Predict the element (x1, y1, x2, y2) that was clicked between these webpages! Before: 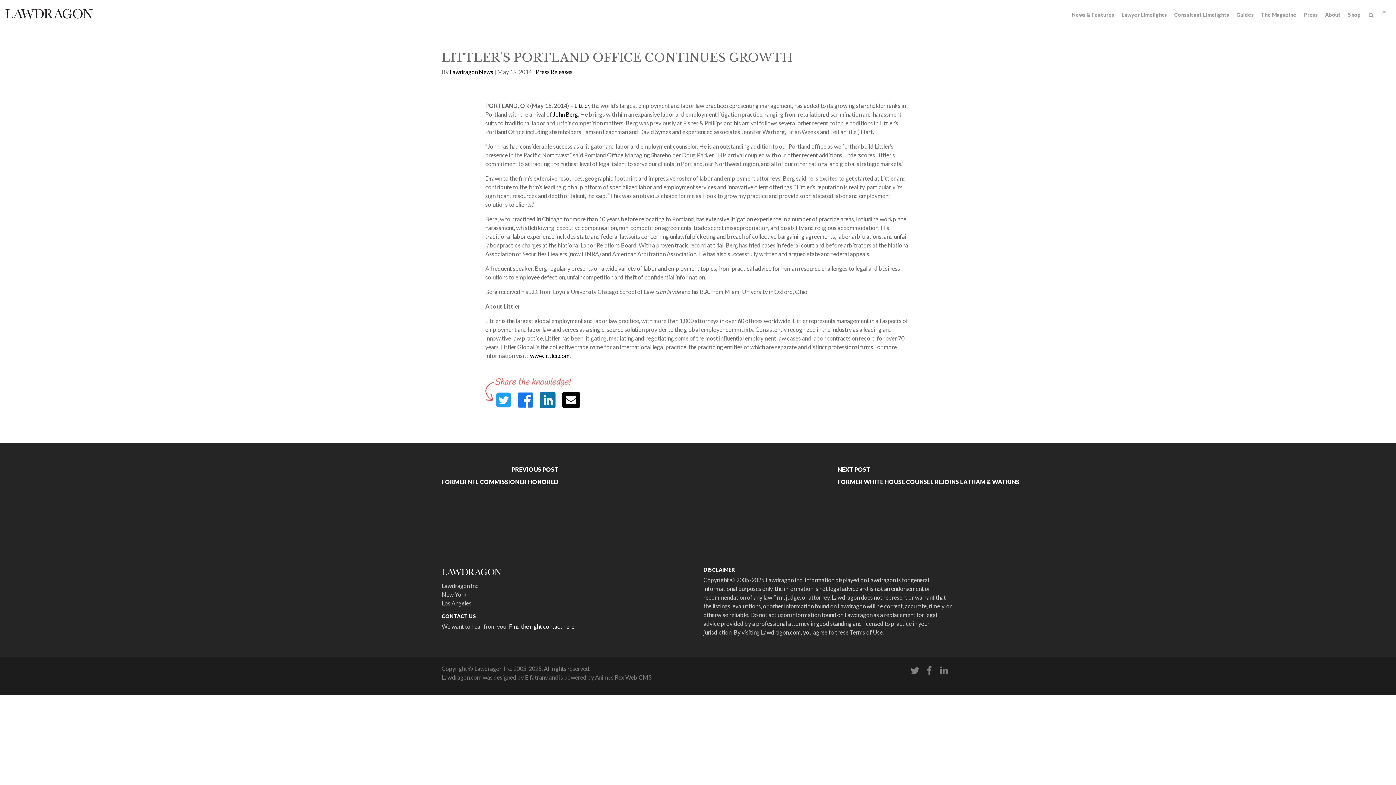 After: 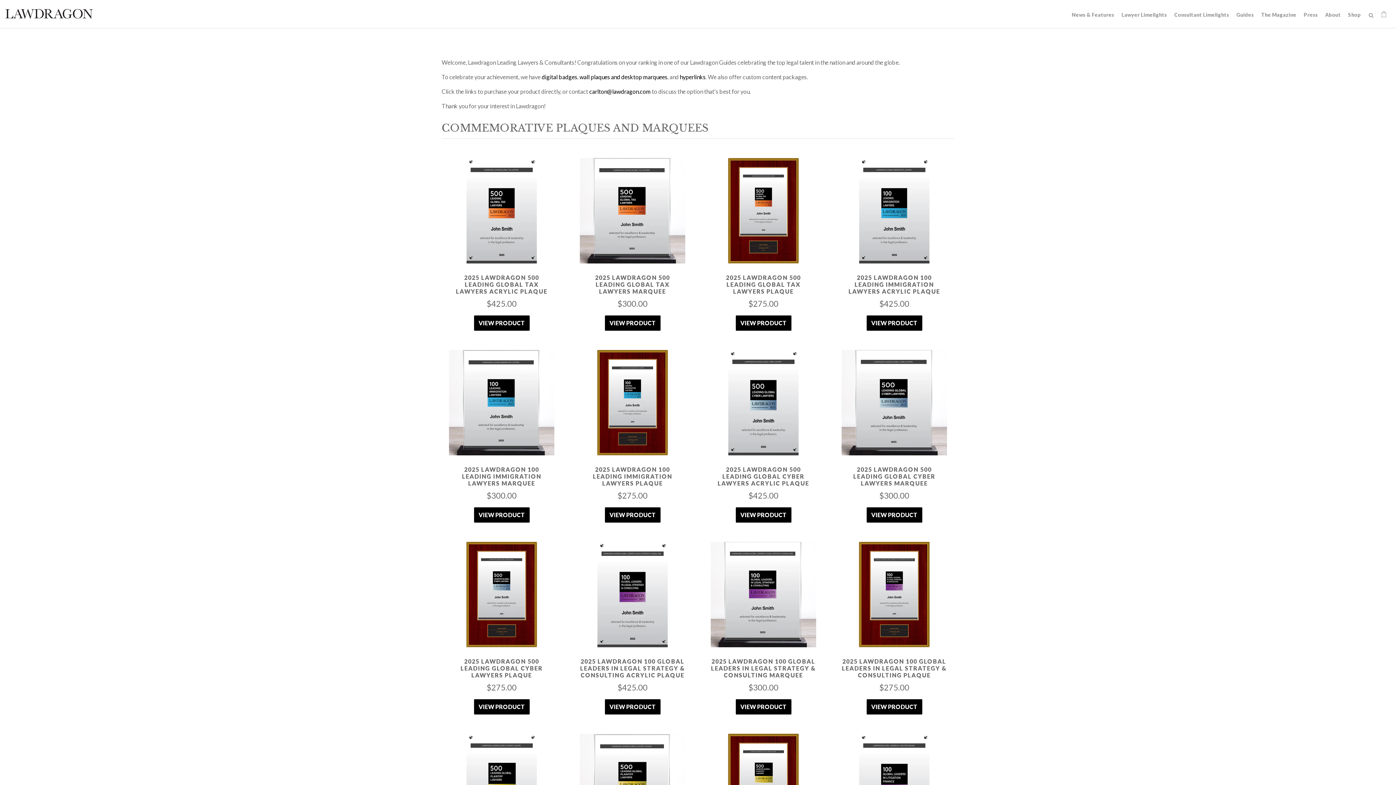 Action: bbox: (1344, 10, 1364, 18) label: Shop